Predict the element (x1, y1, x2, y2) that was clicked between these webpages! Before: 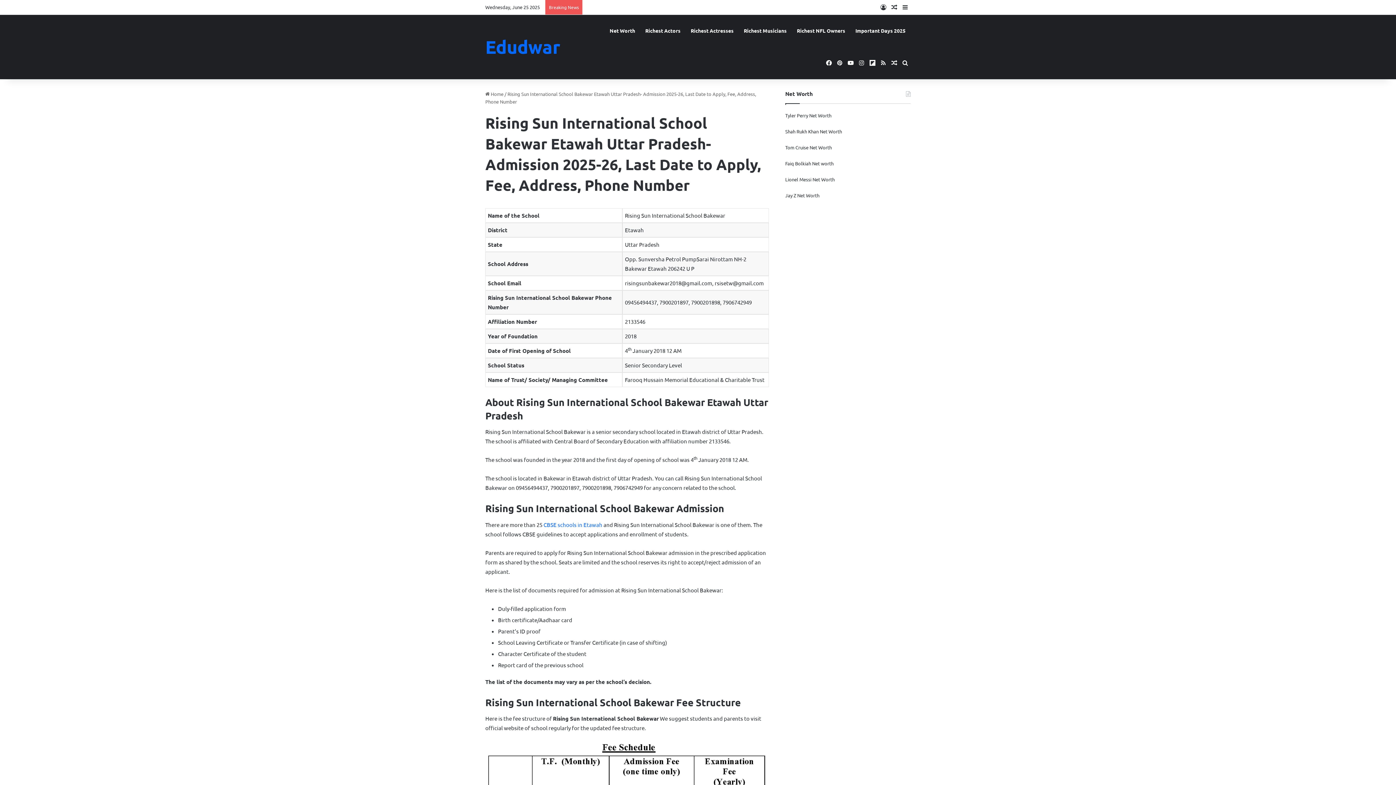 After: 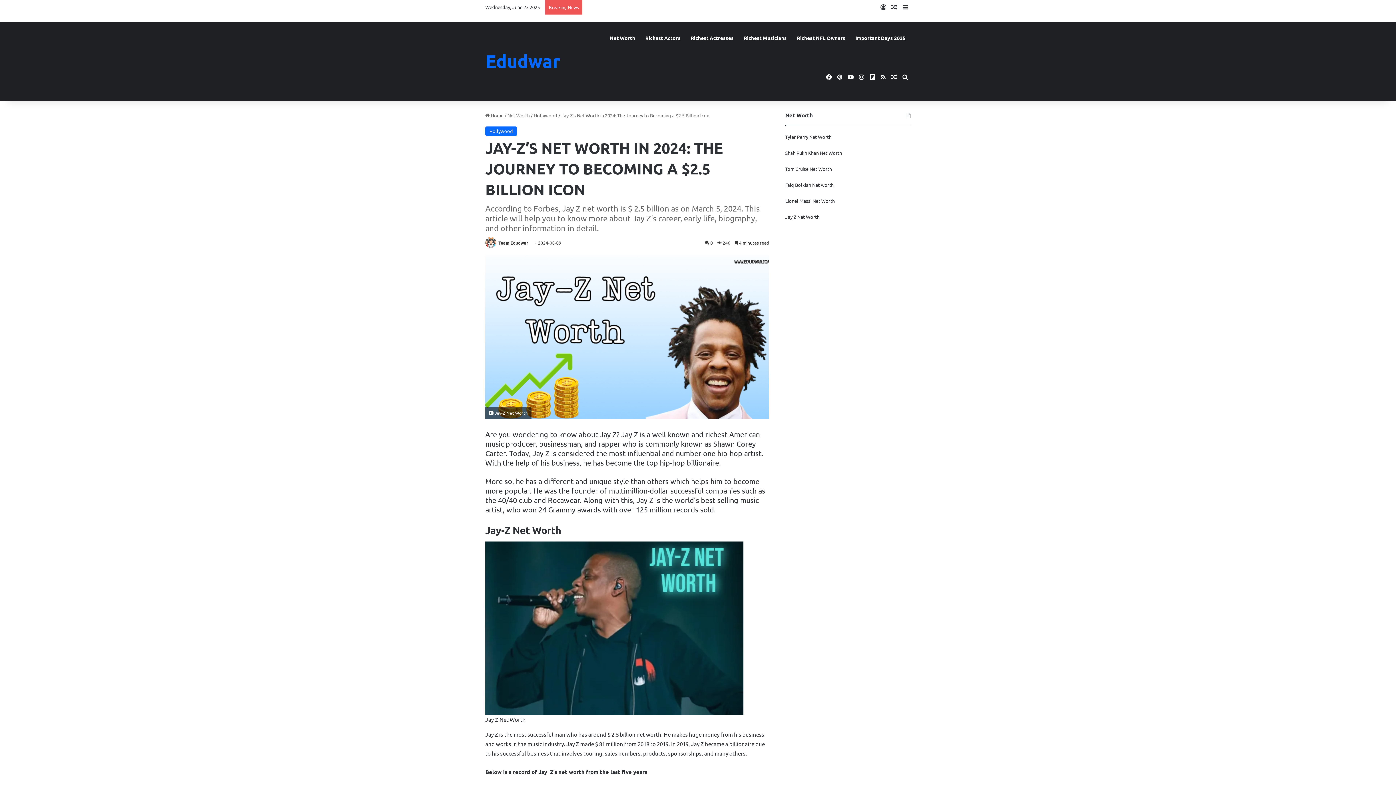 Action: bbox: (785, 192, 819, 198) label: Jay Z Net Worth